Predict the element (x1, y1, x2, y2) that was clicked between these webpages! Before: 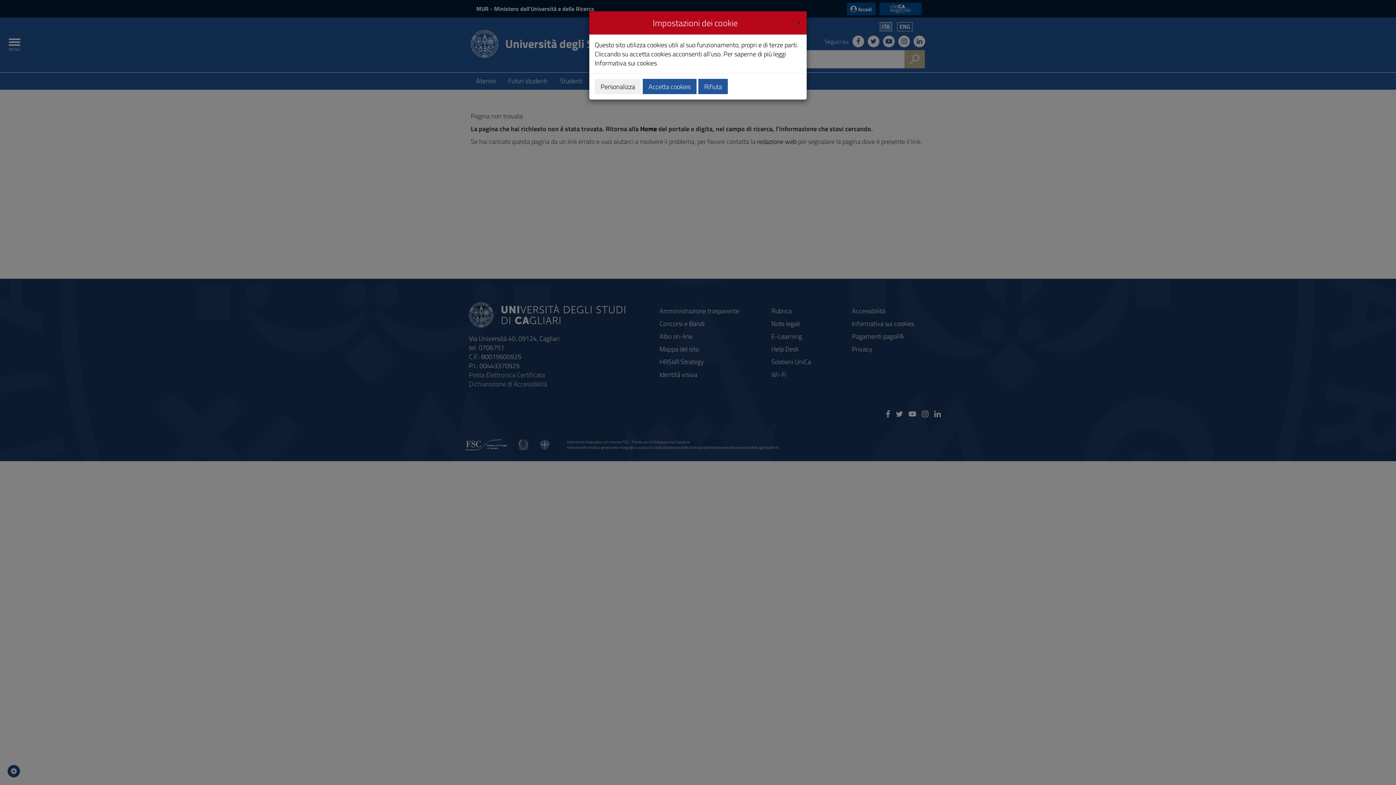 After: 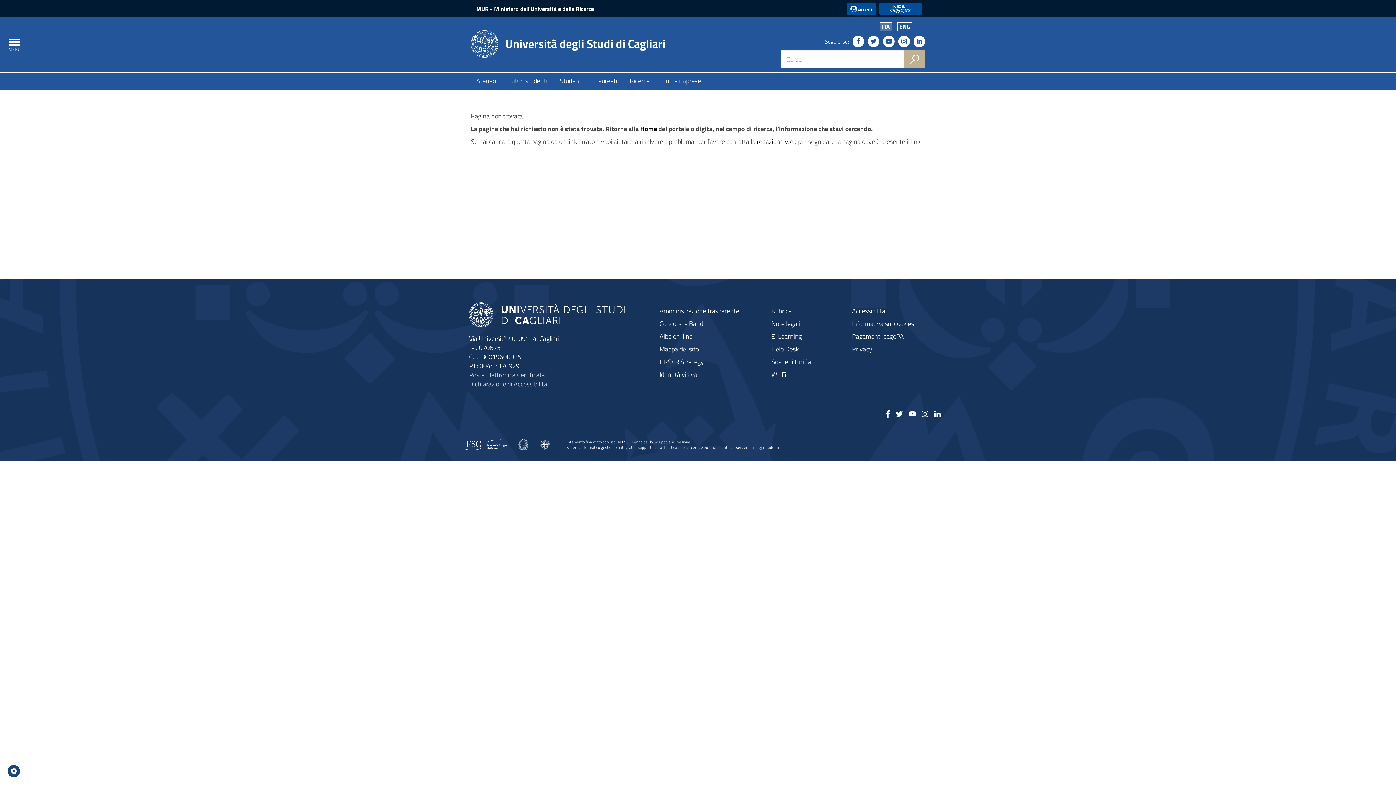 Action: label: Close bbox: (796, 16, 801, 26)